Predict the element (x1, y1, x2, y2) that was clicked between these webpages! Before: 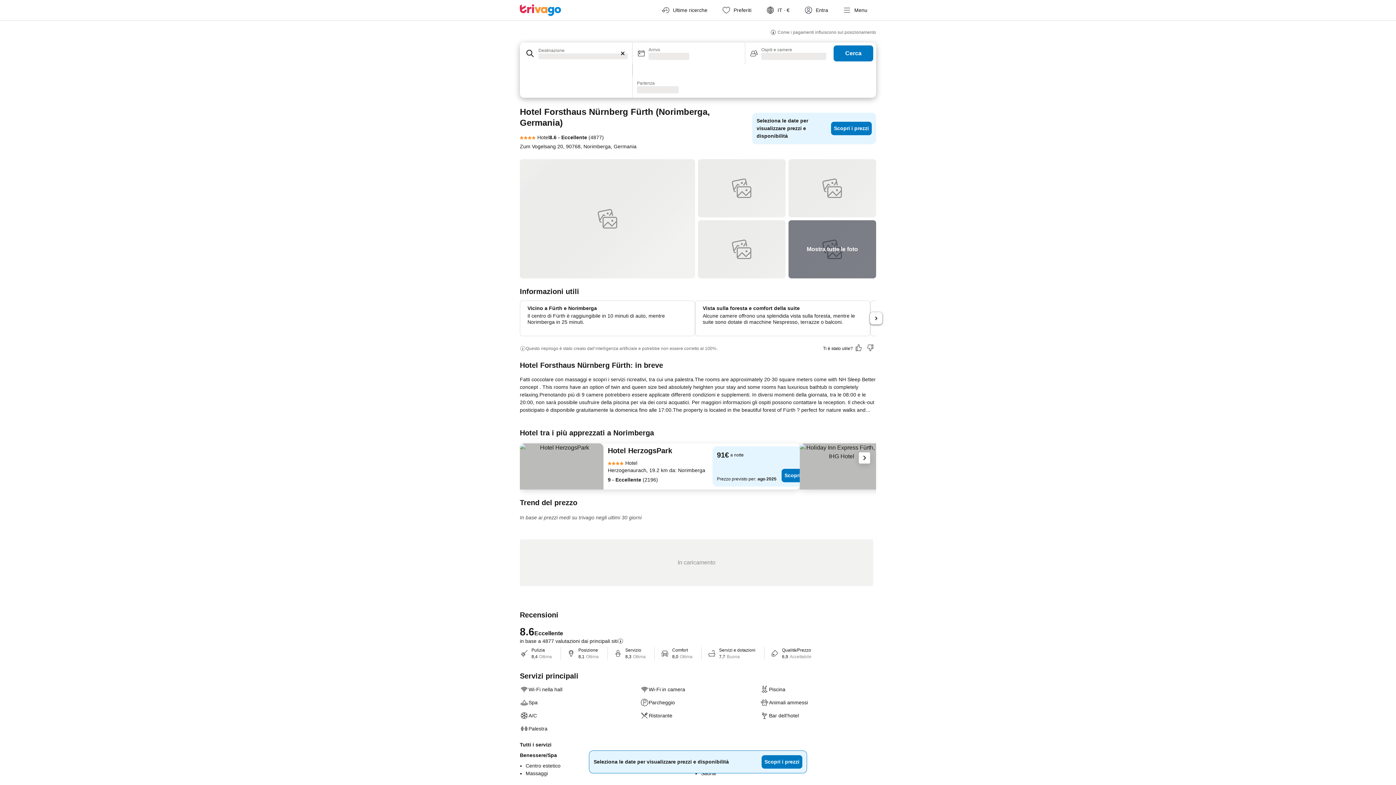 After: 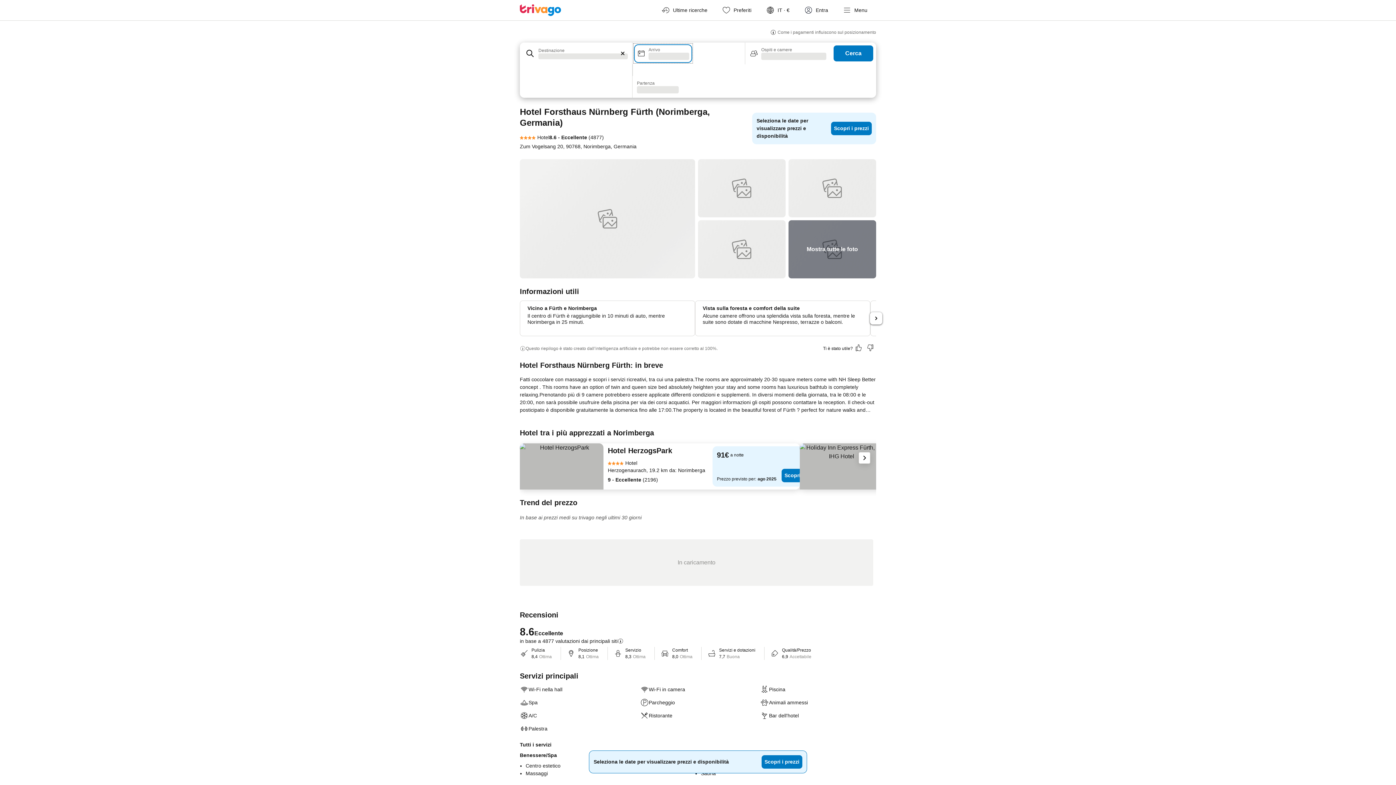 Action: bbox: (632, 42, 693, 64) label: Arrivo
In caricamento